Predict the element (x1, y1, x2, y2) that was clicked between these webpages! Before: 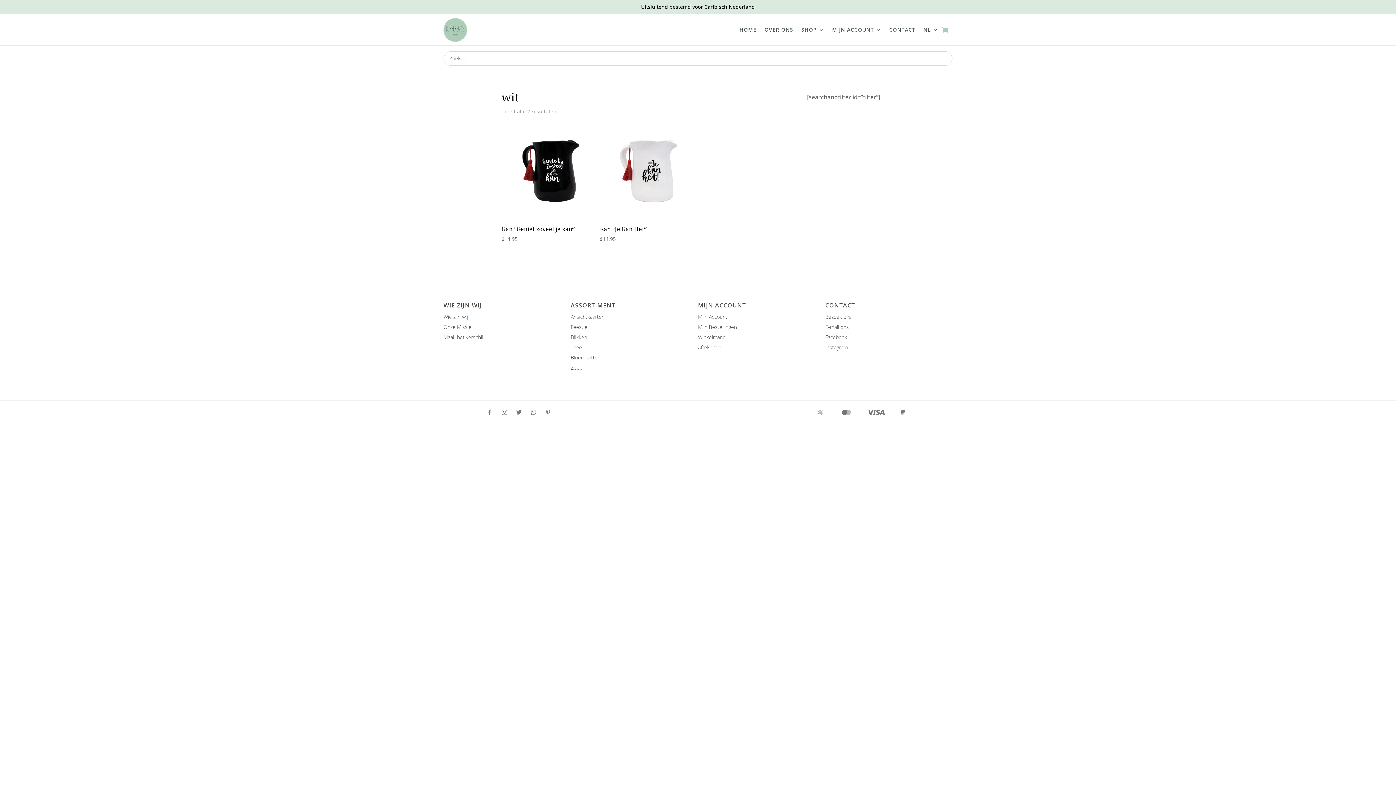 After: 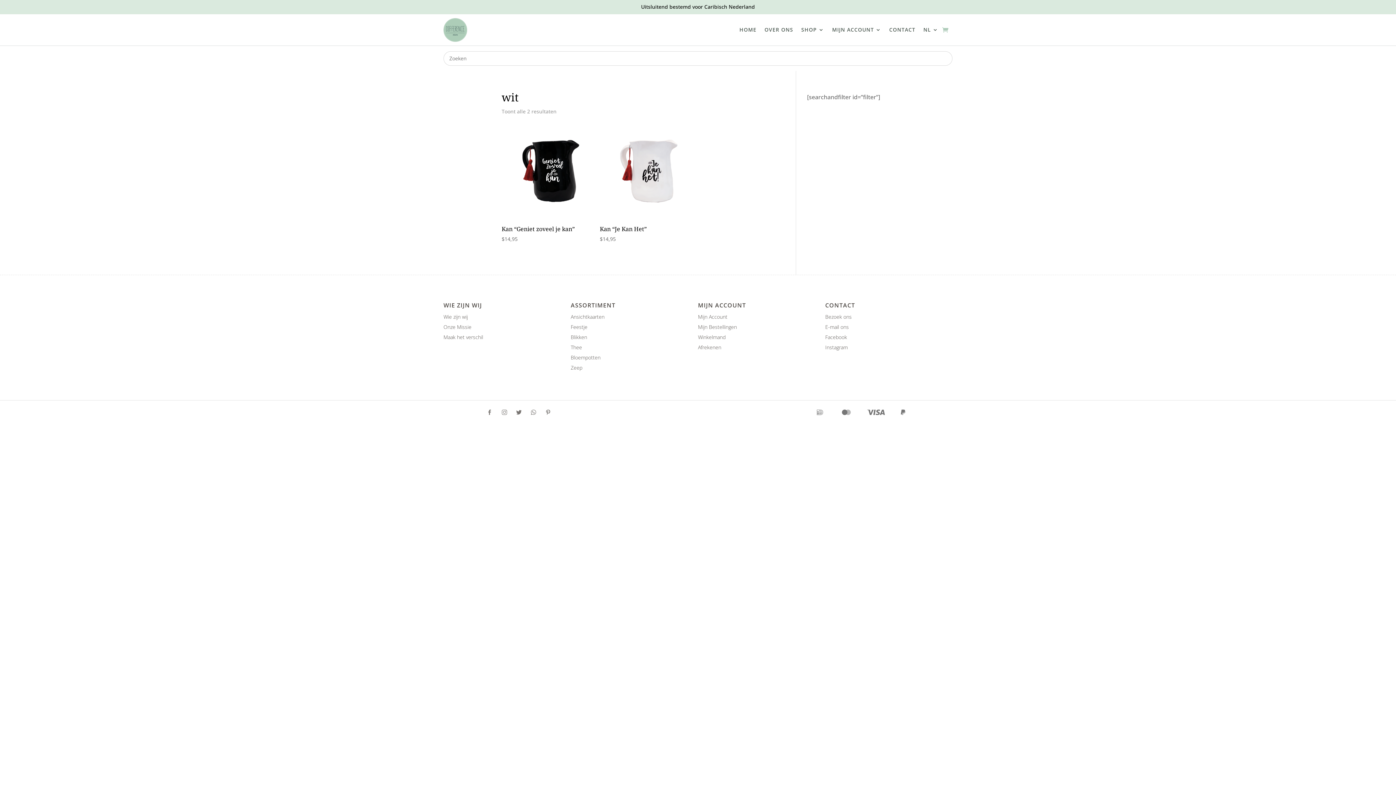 Action: bbox: (923, 16, 938, 43) label: NL